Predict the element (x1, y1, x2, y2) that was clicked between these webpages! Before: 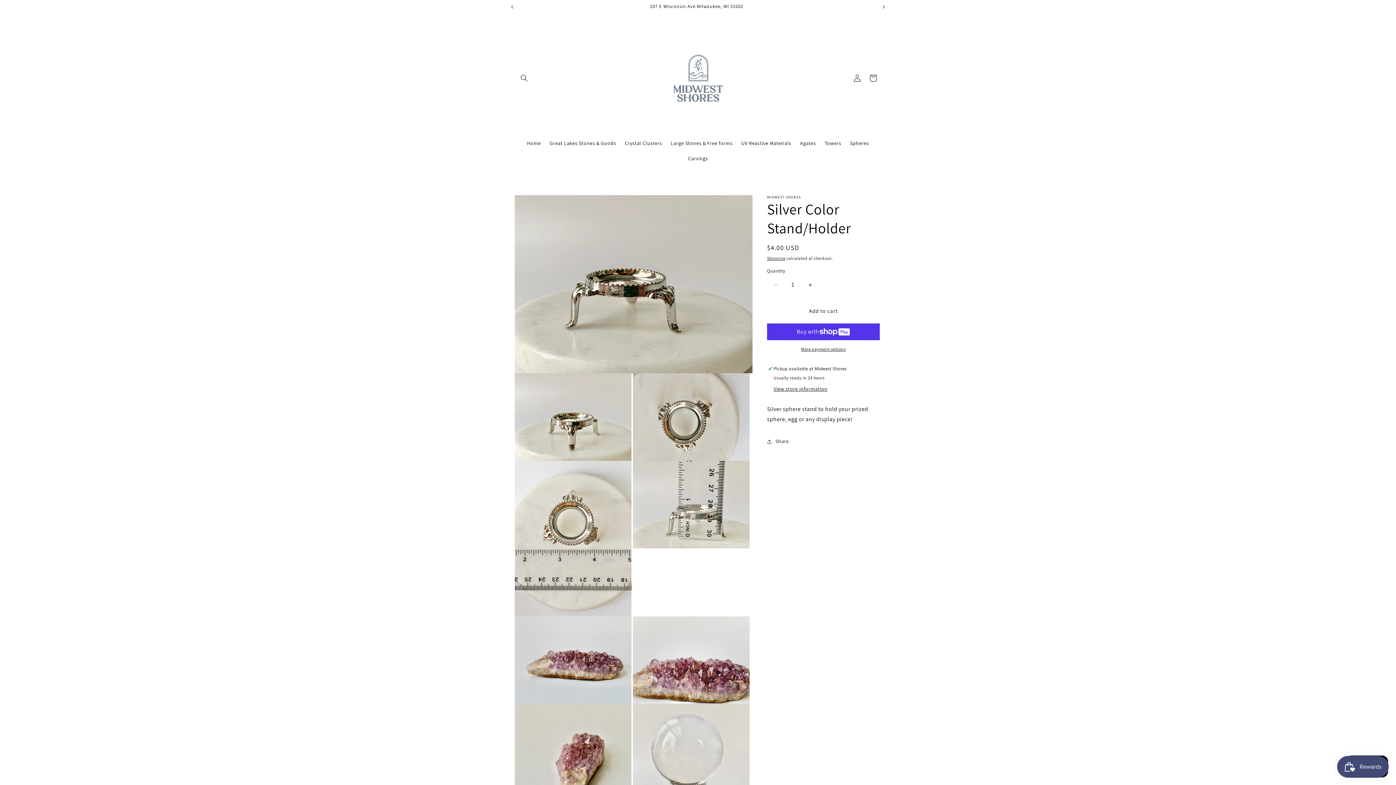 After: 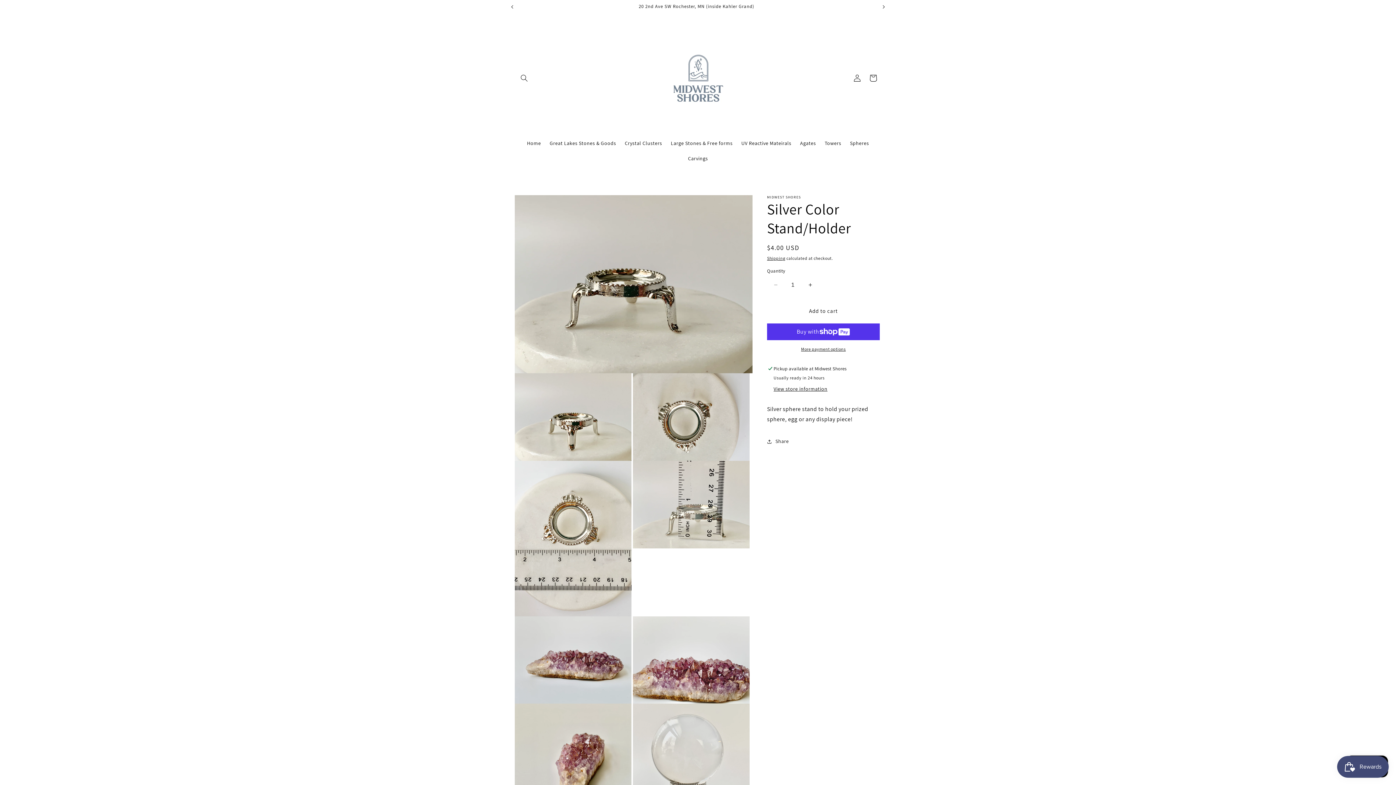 Action: bbox: (767, 302, 880, 319) label: Add to cart